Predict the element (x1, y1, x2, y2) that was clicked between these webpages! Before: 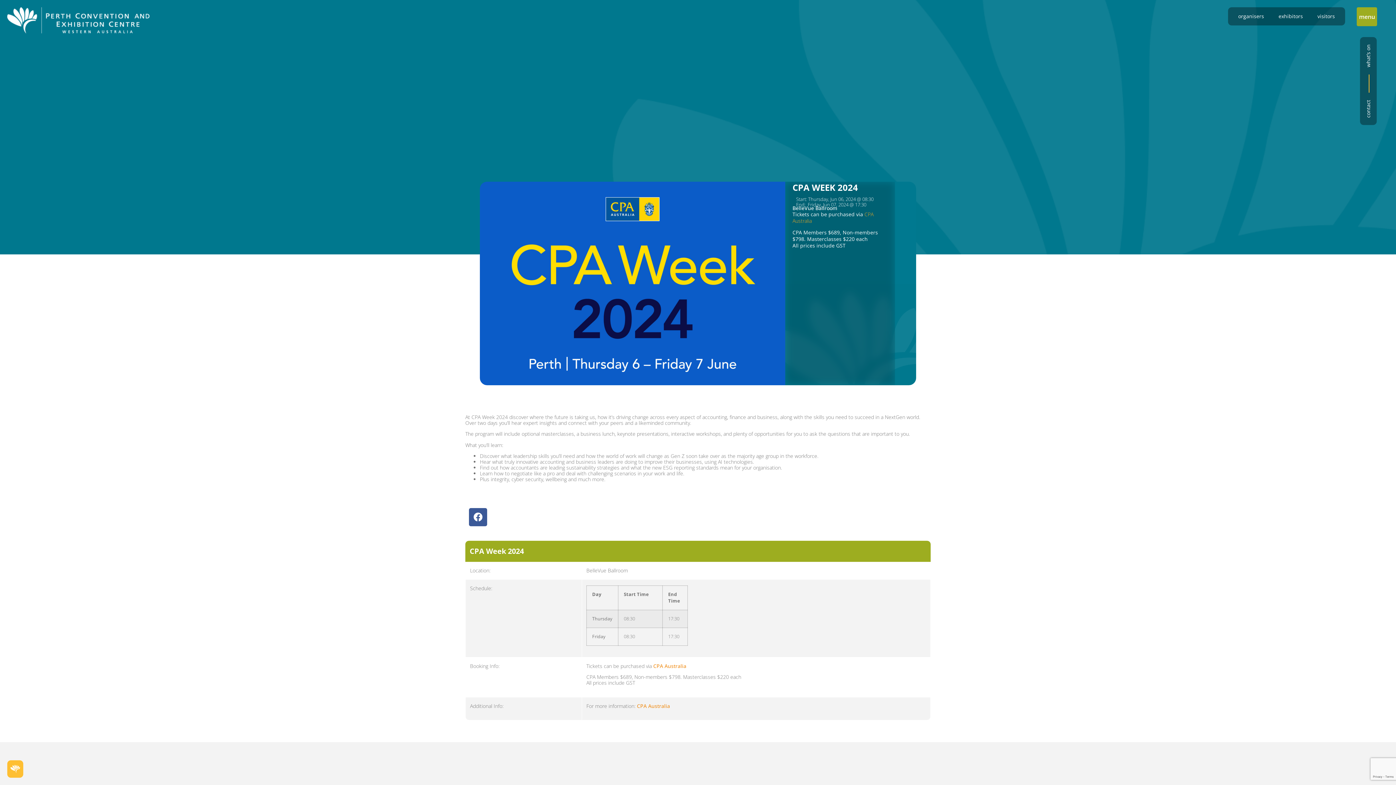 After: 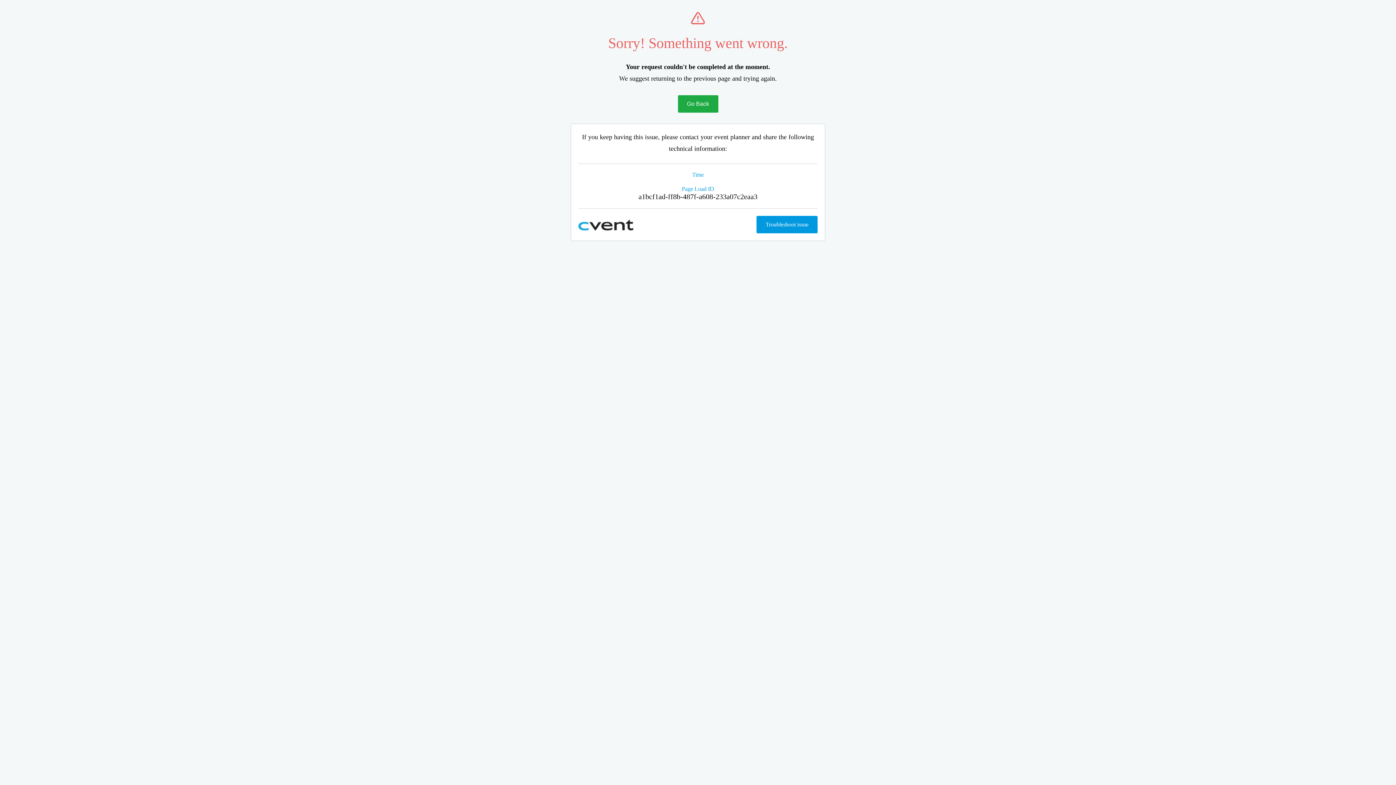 Action: label: CPA Australia bbox: (637, 702, 670, 709)